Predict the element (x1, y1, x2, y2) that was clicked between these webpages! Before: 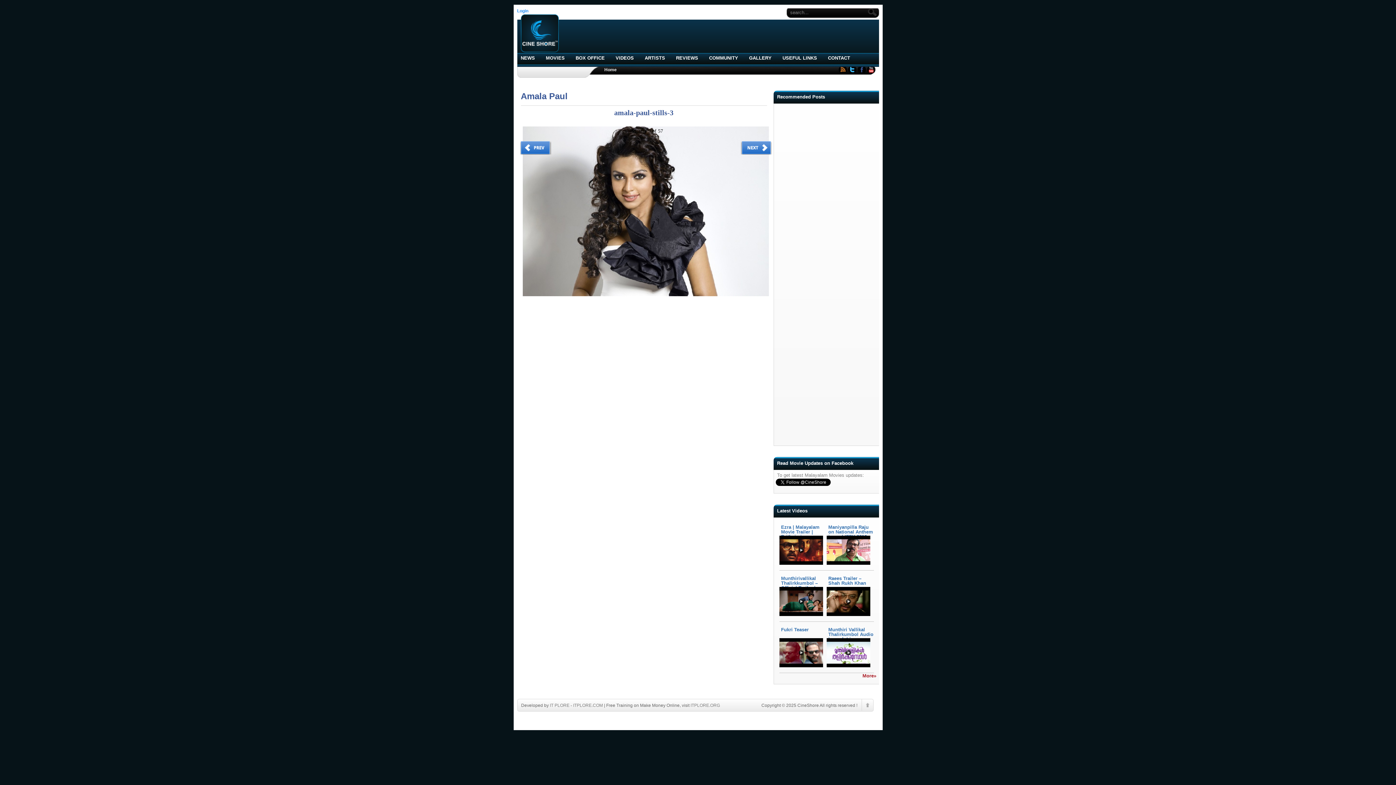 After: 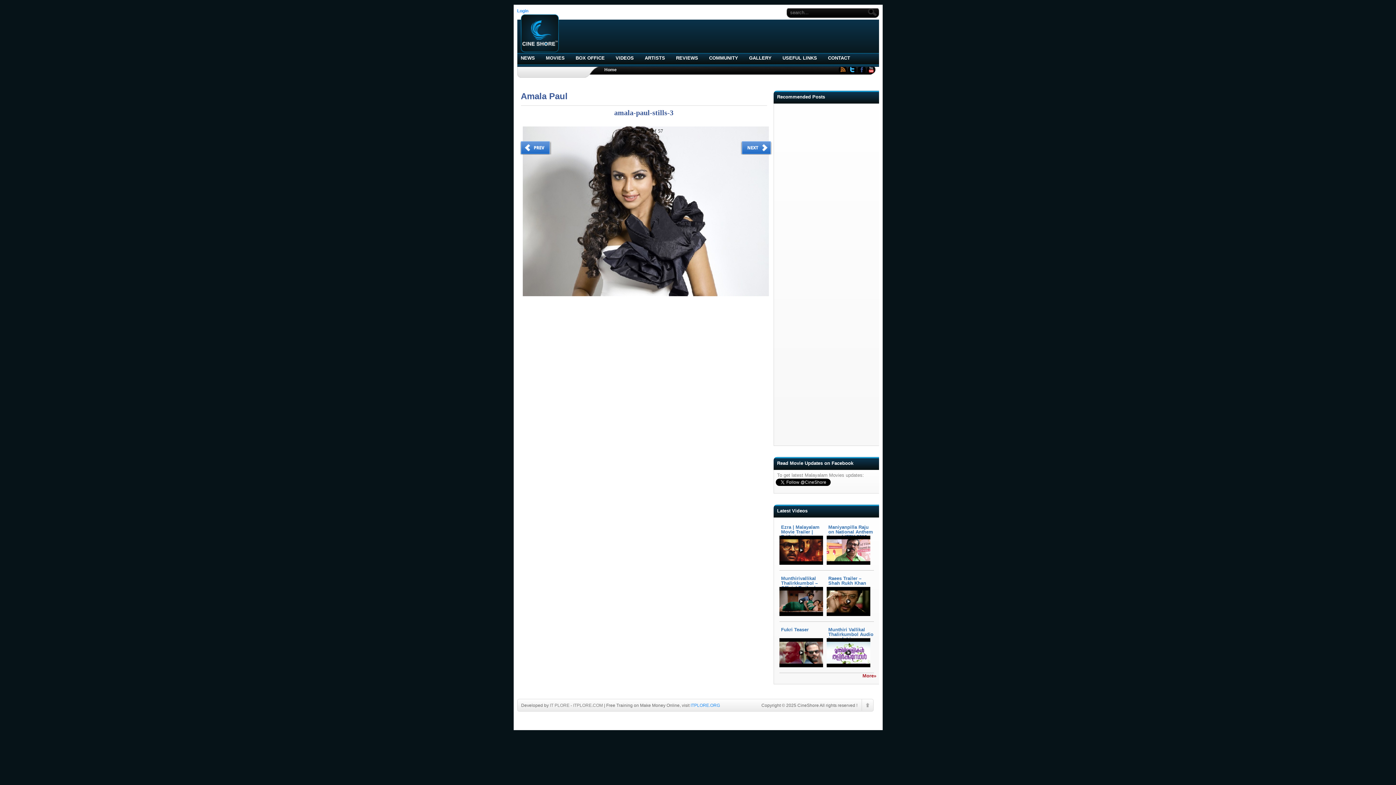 Action: label: ITPLORE.ORG bbox: (690, 703, 720, 708)